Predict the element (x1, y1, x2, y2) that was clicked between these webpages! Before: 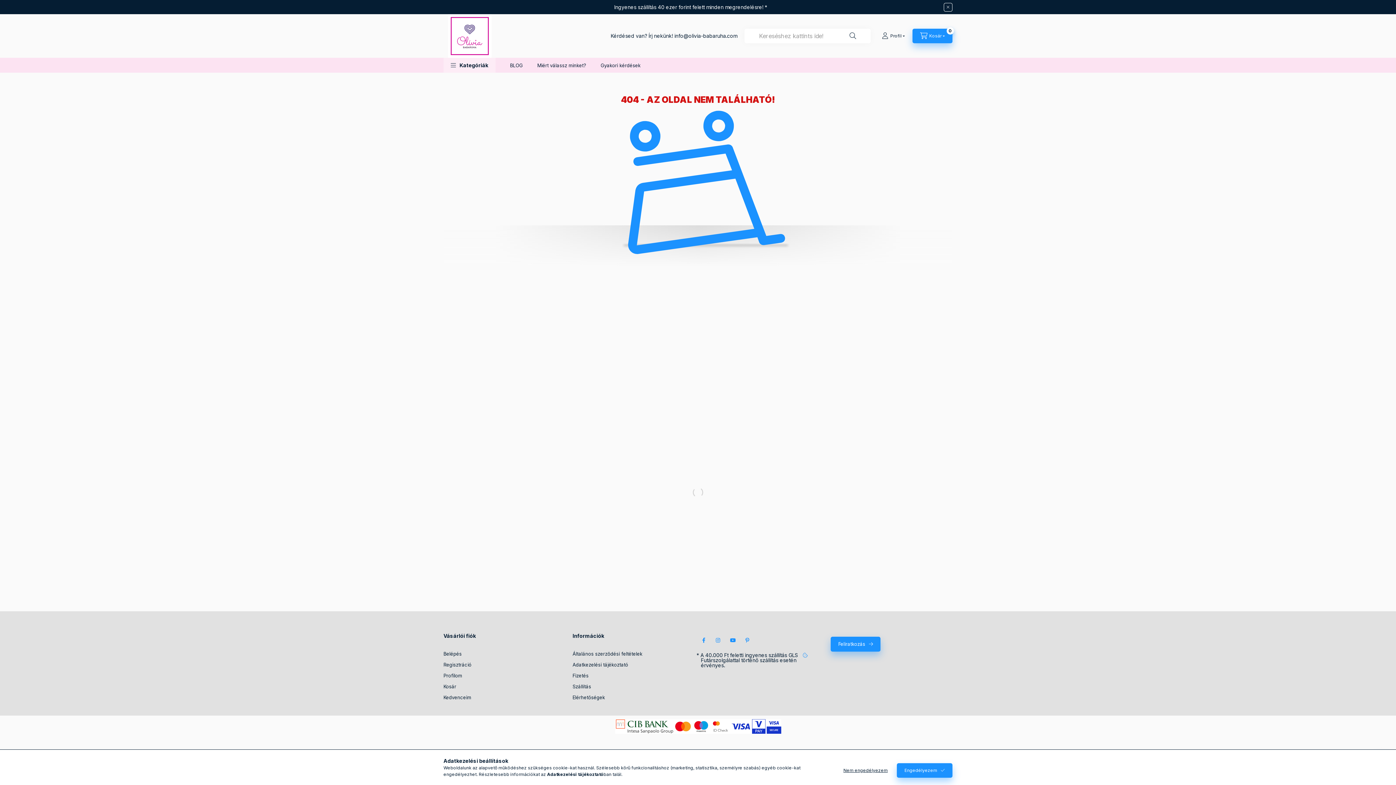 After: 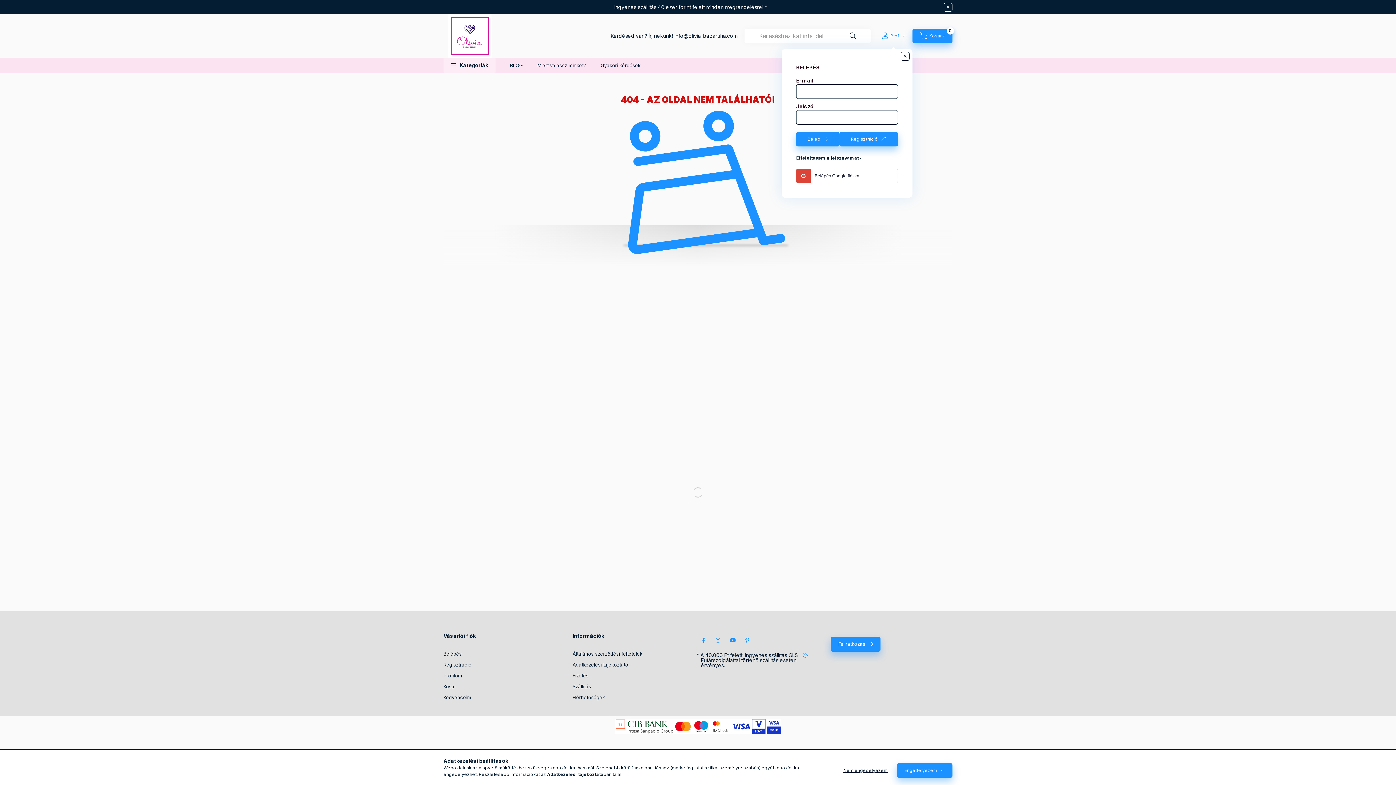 Action: label: profile button bbox: (874, 28, 912, 43)